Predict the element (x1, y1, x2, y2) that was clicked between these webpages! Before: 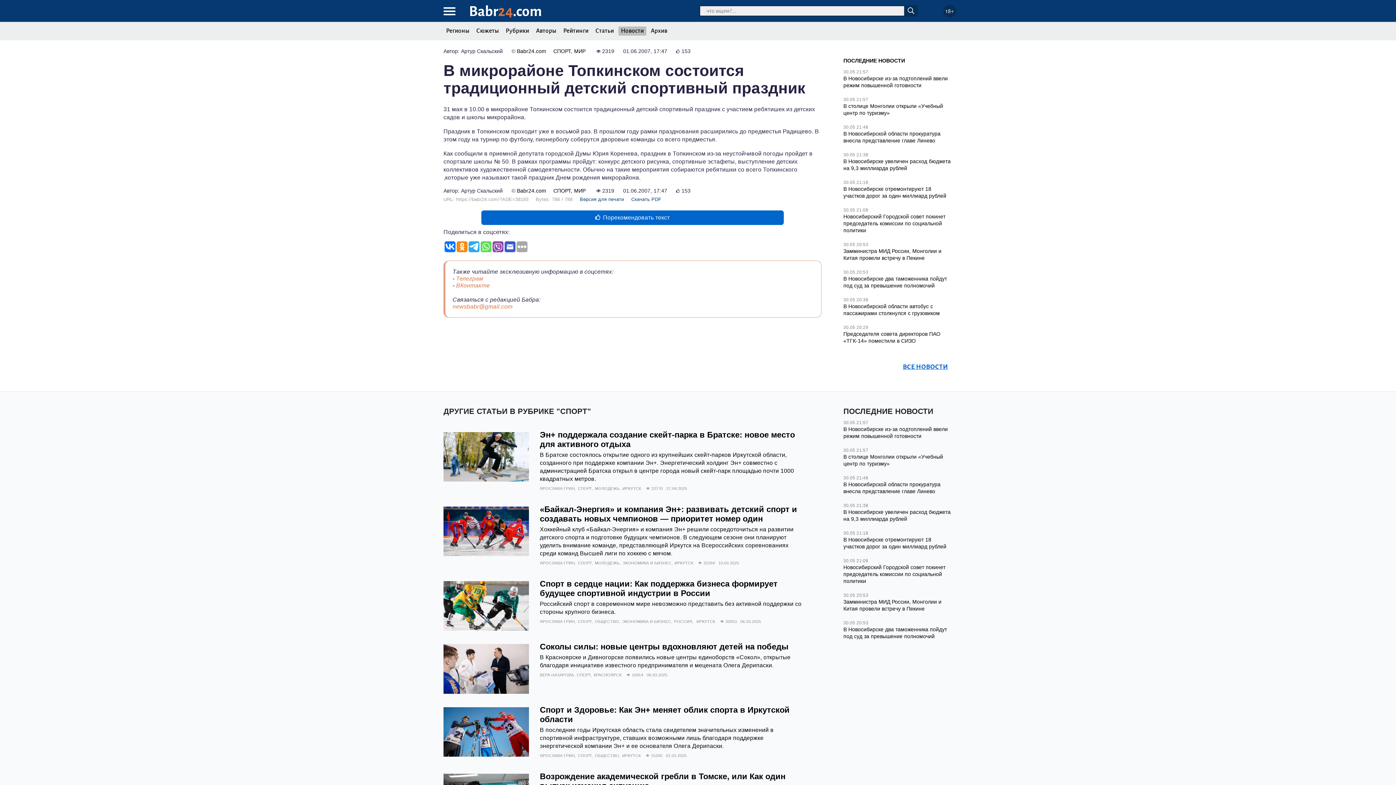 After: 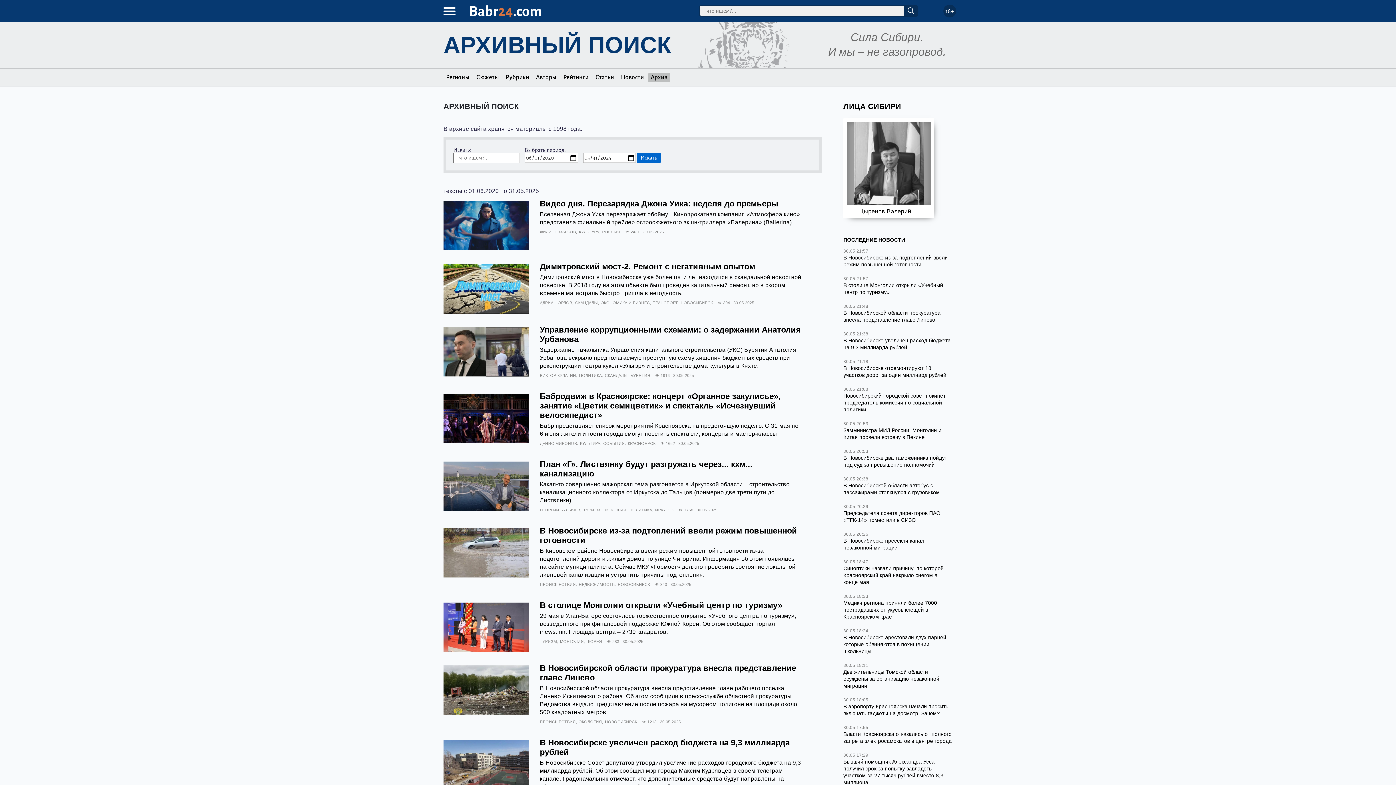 Action: bbox: (904, 5, 918, 16)